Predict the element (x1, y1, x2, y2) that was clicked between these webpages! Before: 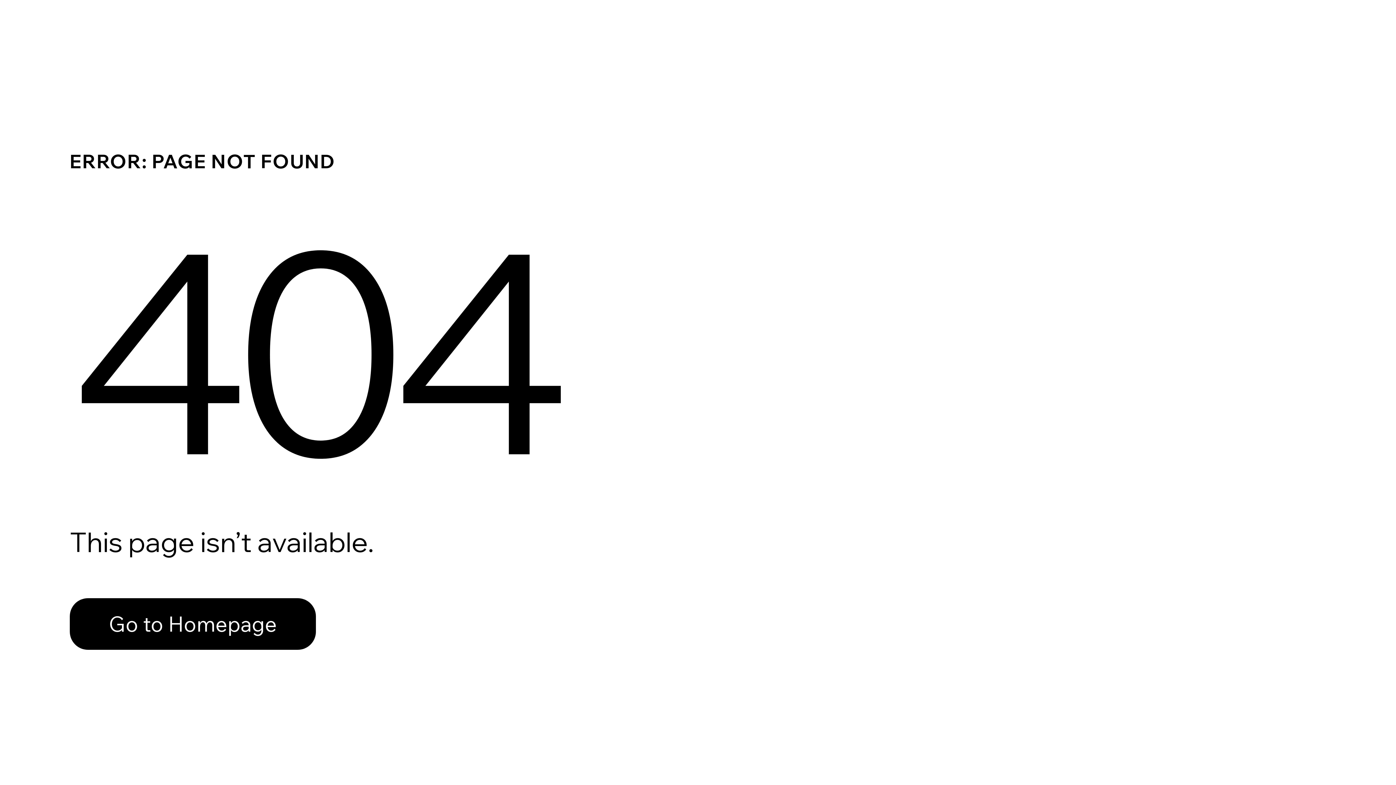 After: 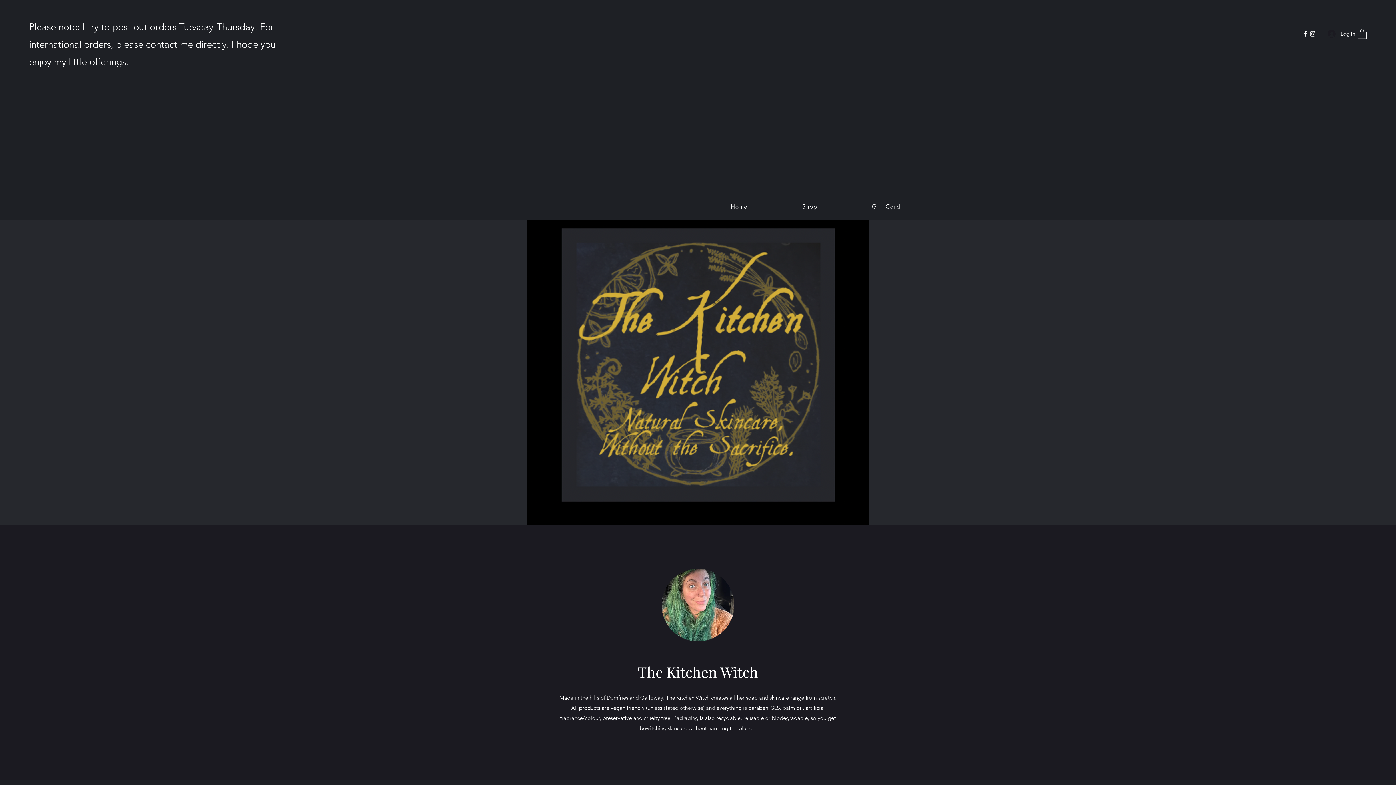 Action: bbox: (69, 582, 768, 659) label: Go to Homepage